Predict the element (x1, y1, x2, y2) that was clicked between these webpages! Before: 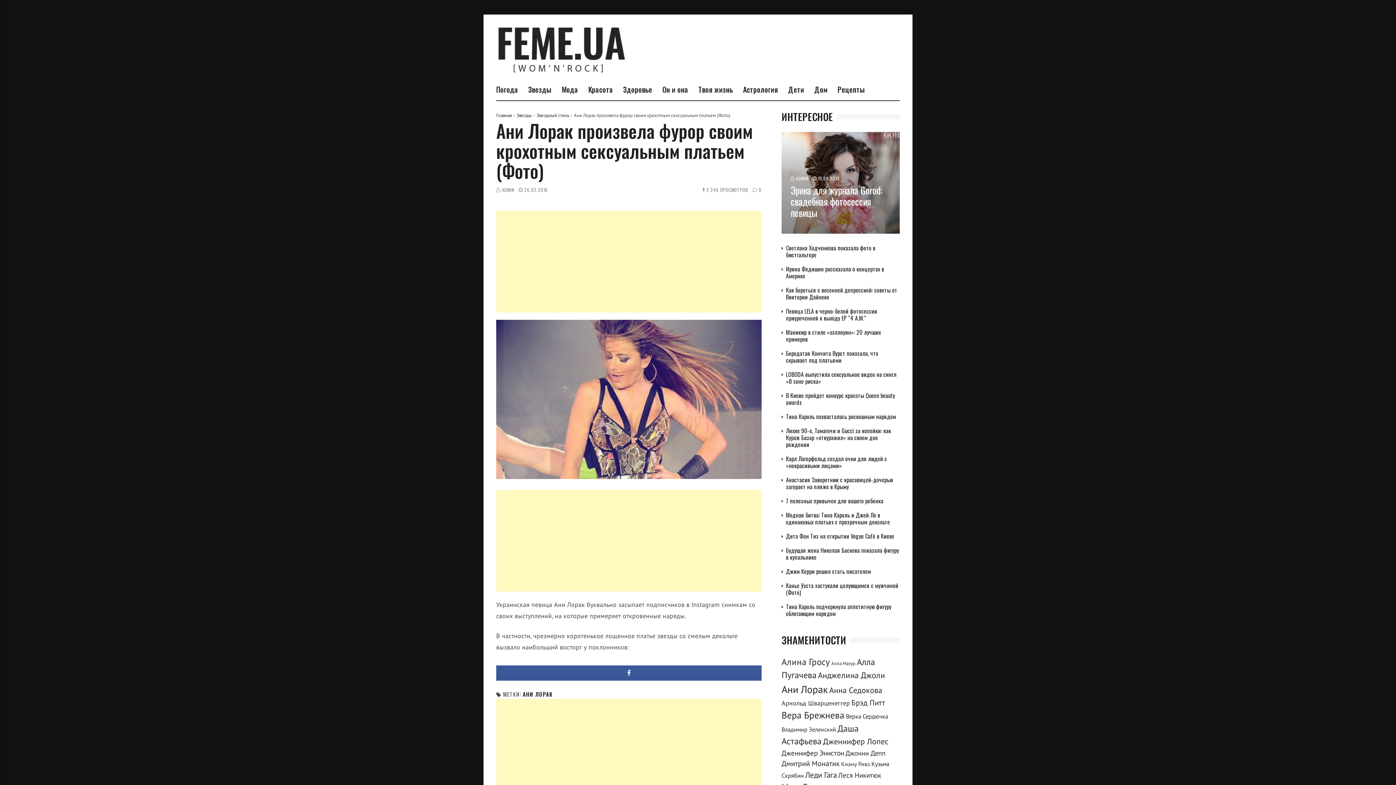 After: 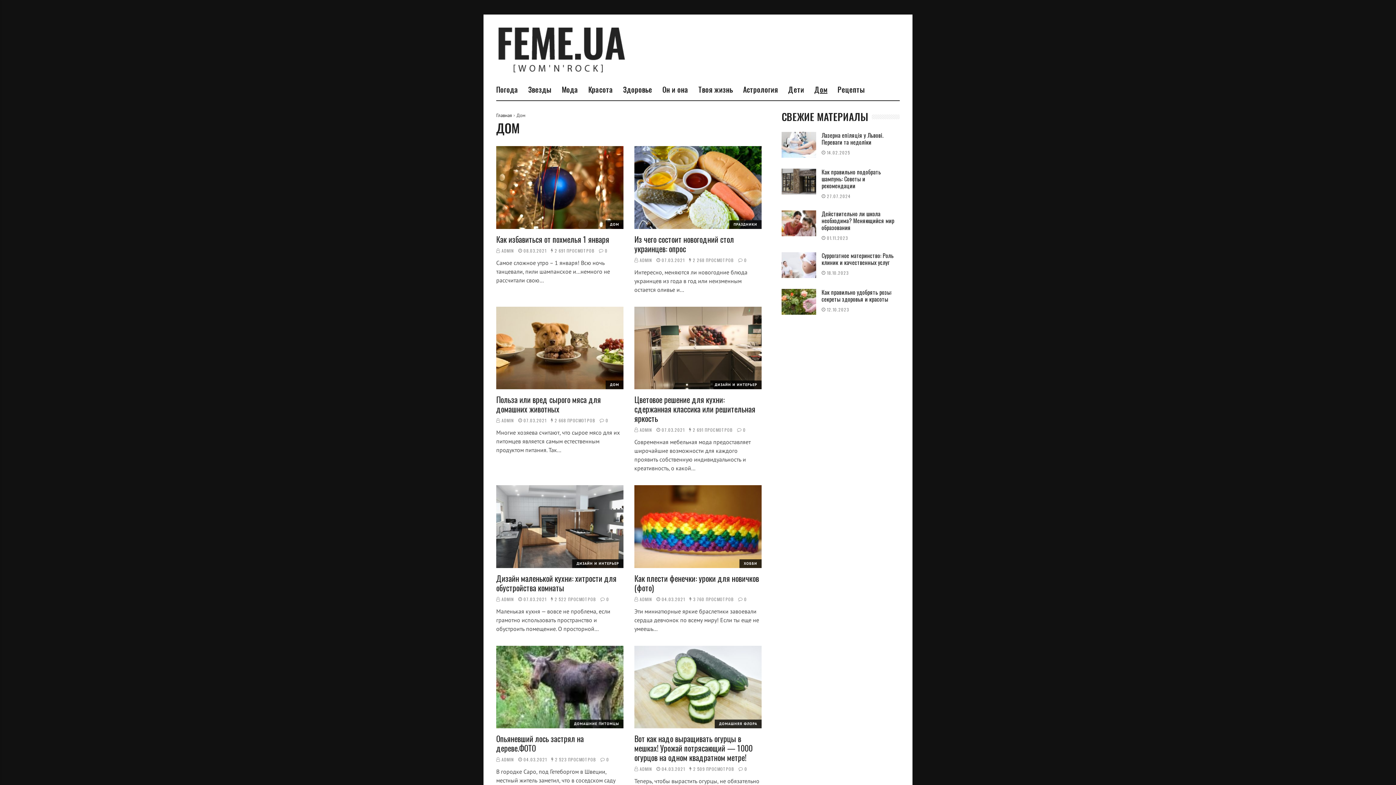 Action: bbox: (814, 85, 827, 93) label: Дом